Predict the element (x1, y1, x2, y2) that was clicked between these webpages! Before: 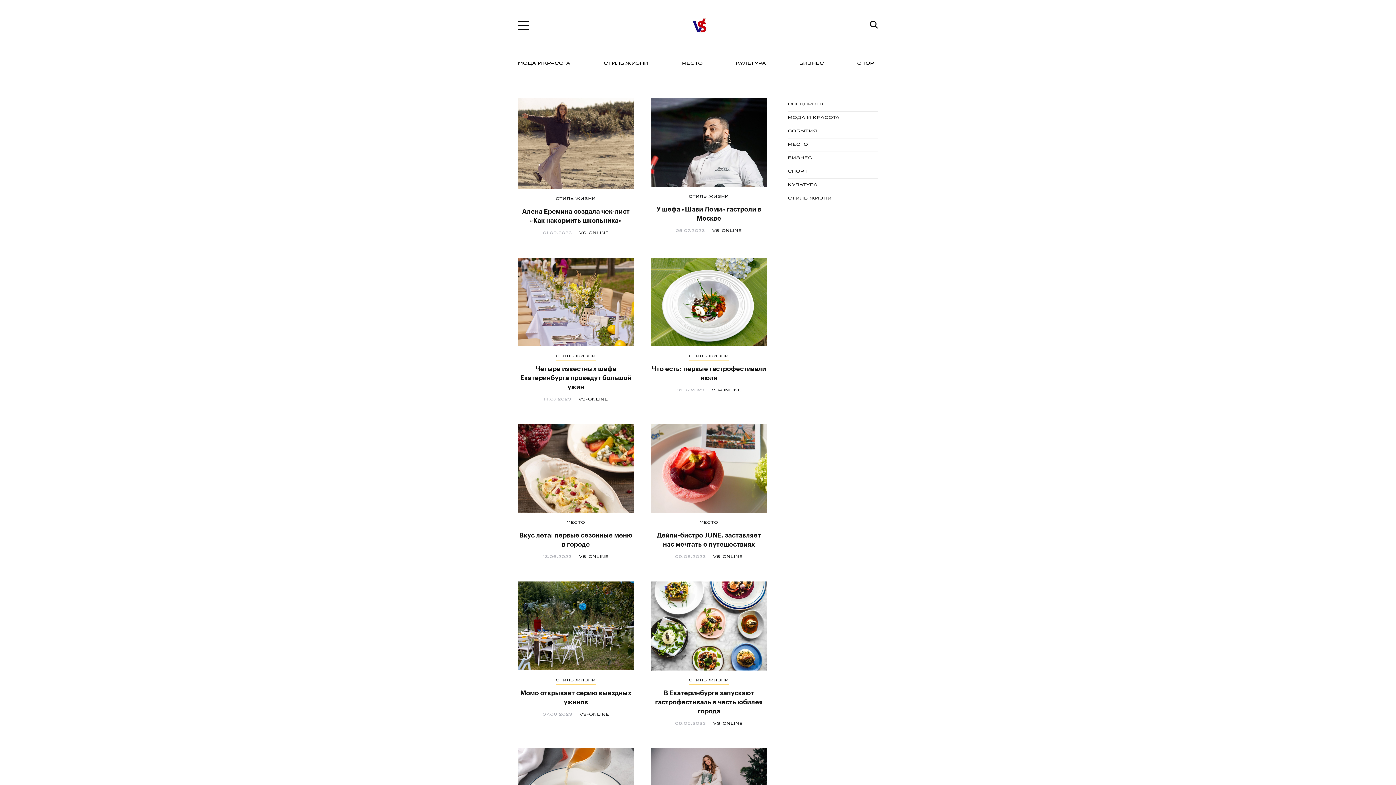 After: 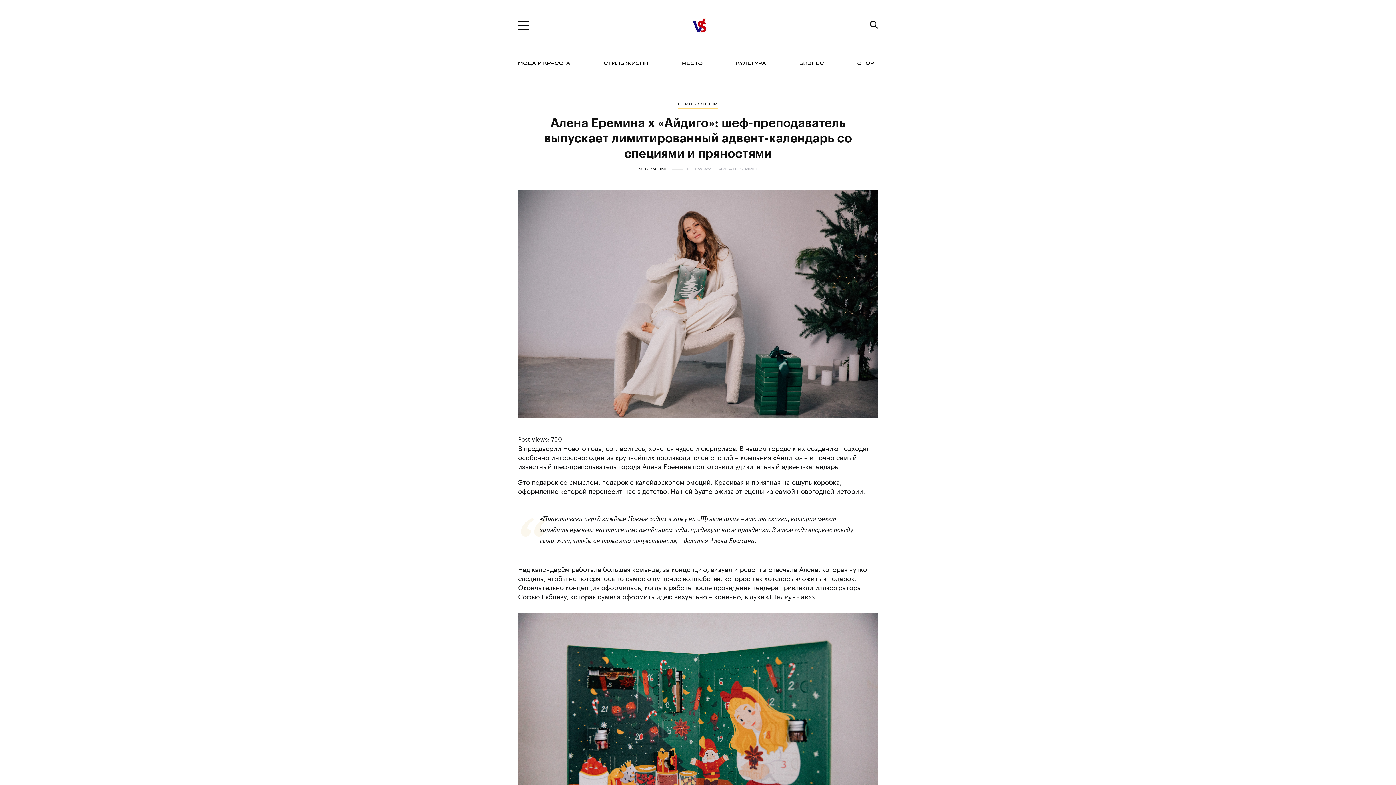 Action: bbox: (651, 748, 766, 821)